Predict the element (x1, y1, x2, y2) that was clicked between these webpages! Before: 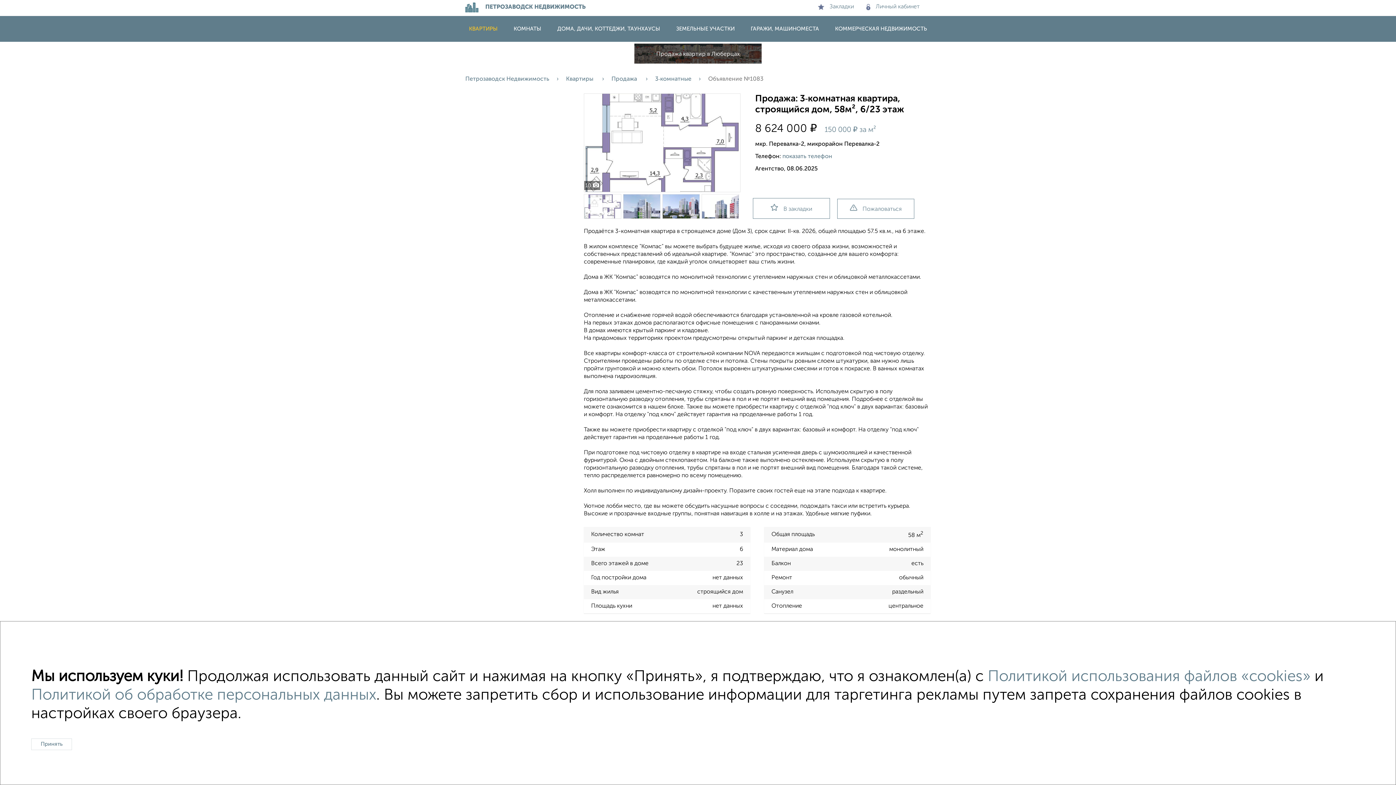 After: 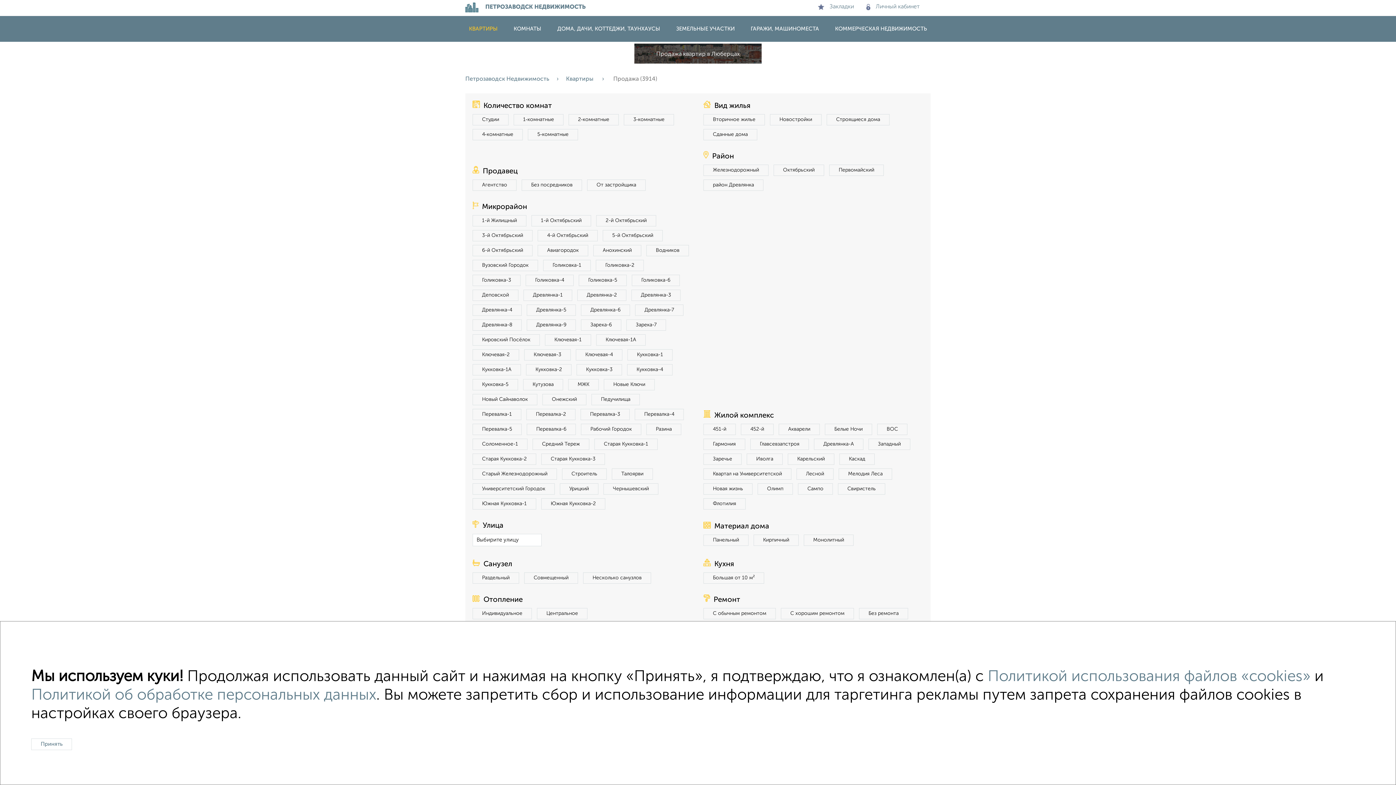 Action: bbox: (611, 76, 655, 82) label: Продажа 